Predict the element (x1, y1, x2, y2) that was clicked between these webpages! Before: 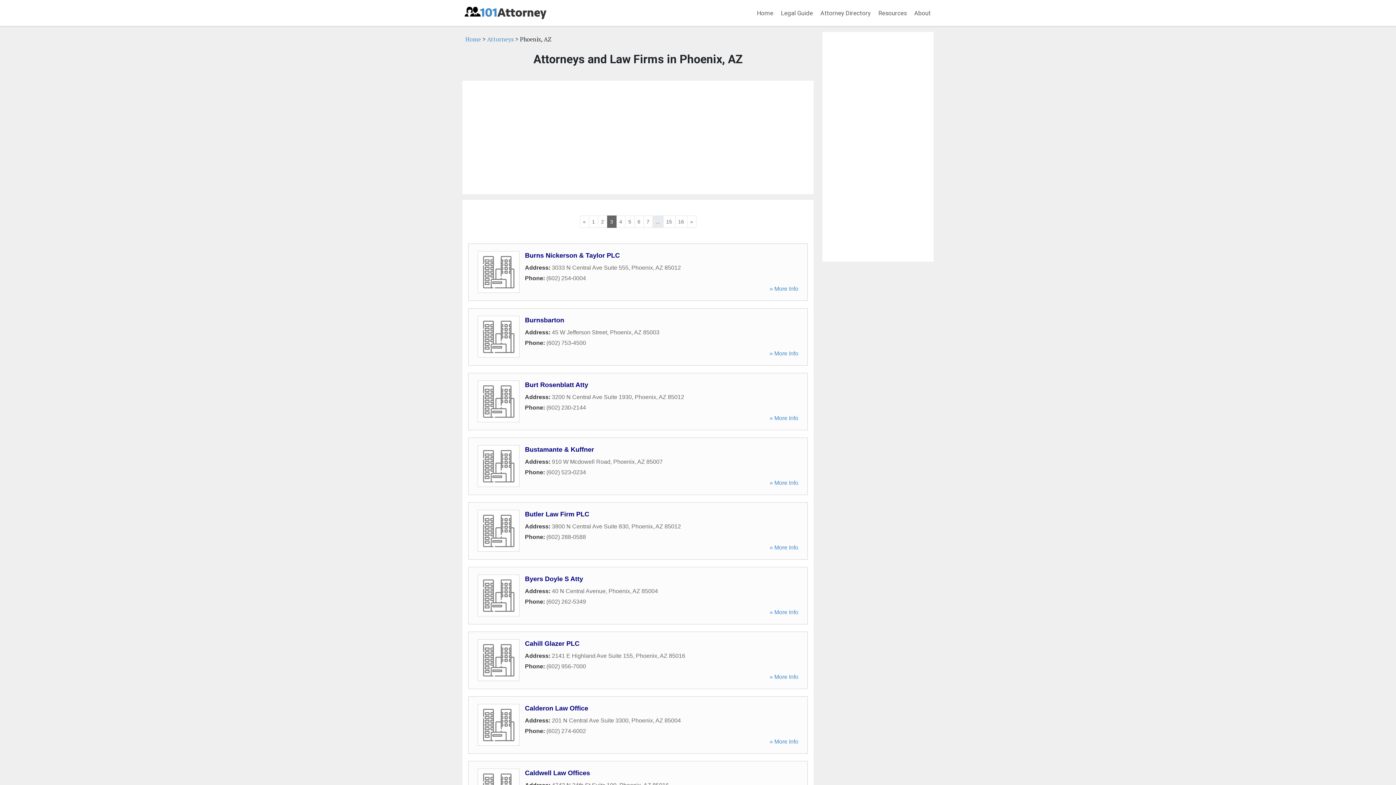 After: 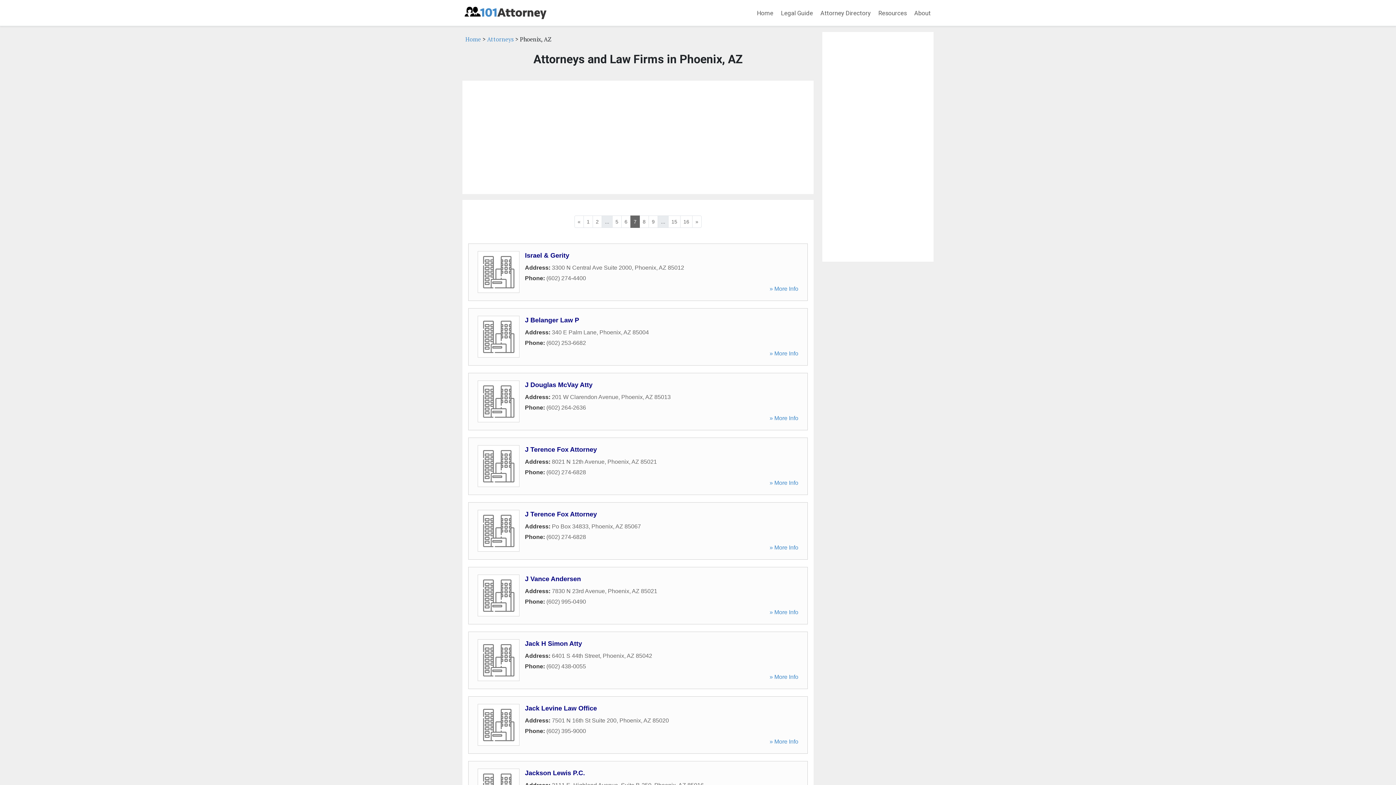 Action: label: 7 bbox: (643, 215, 652, 228)